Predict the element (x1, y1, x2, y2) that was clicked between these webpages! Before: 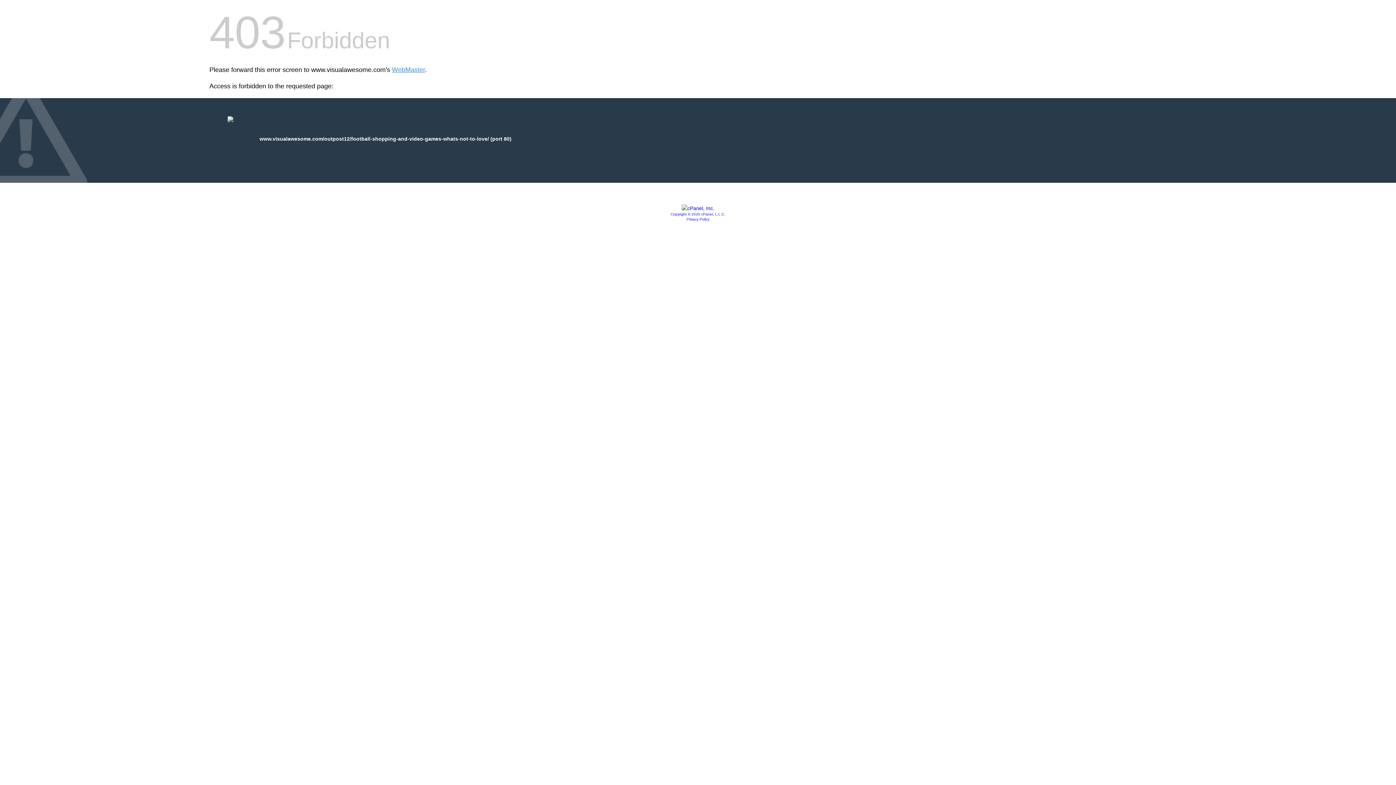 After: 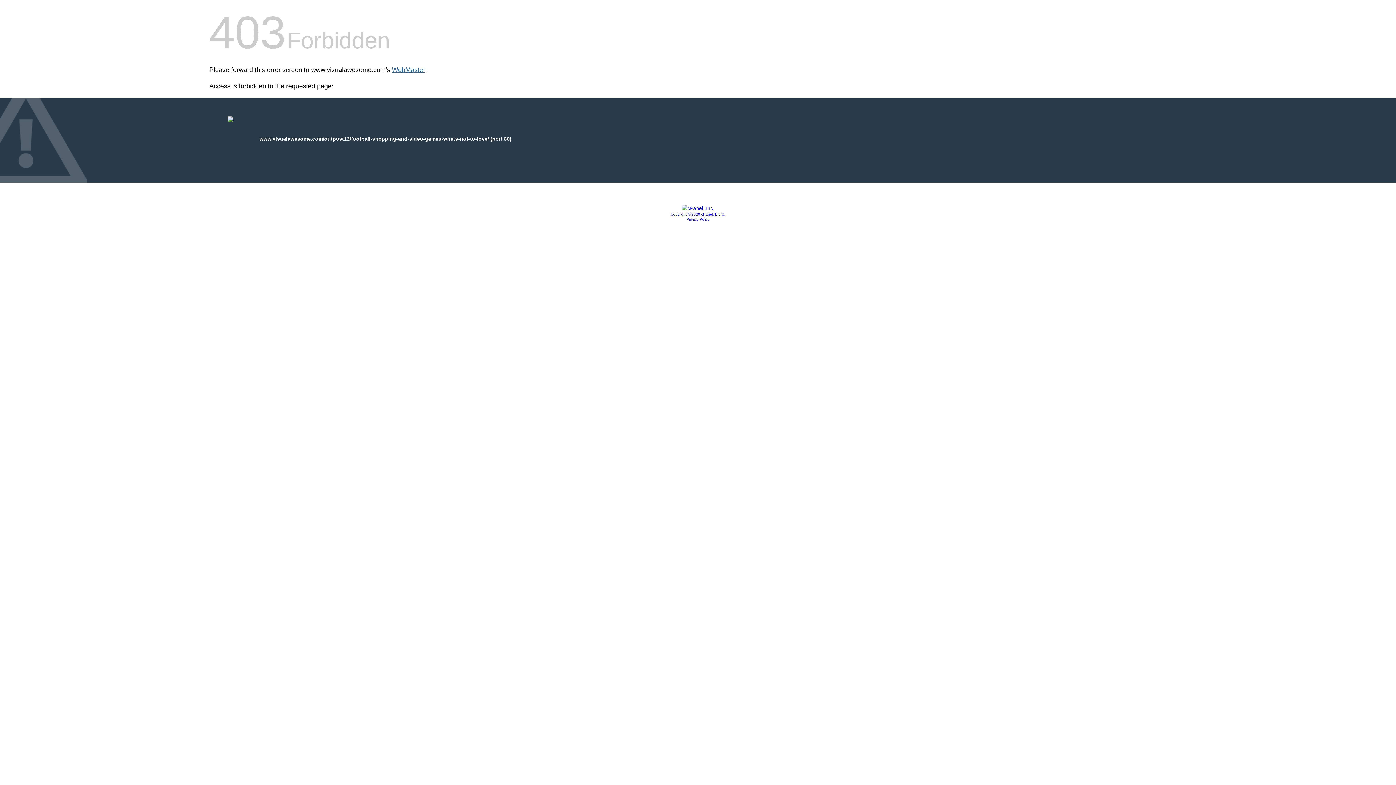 Action: bbox: (392, 66, 425, 73) label: WebMaster